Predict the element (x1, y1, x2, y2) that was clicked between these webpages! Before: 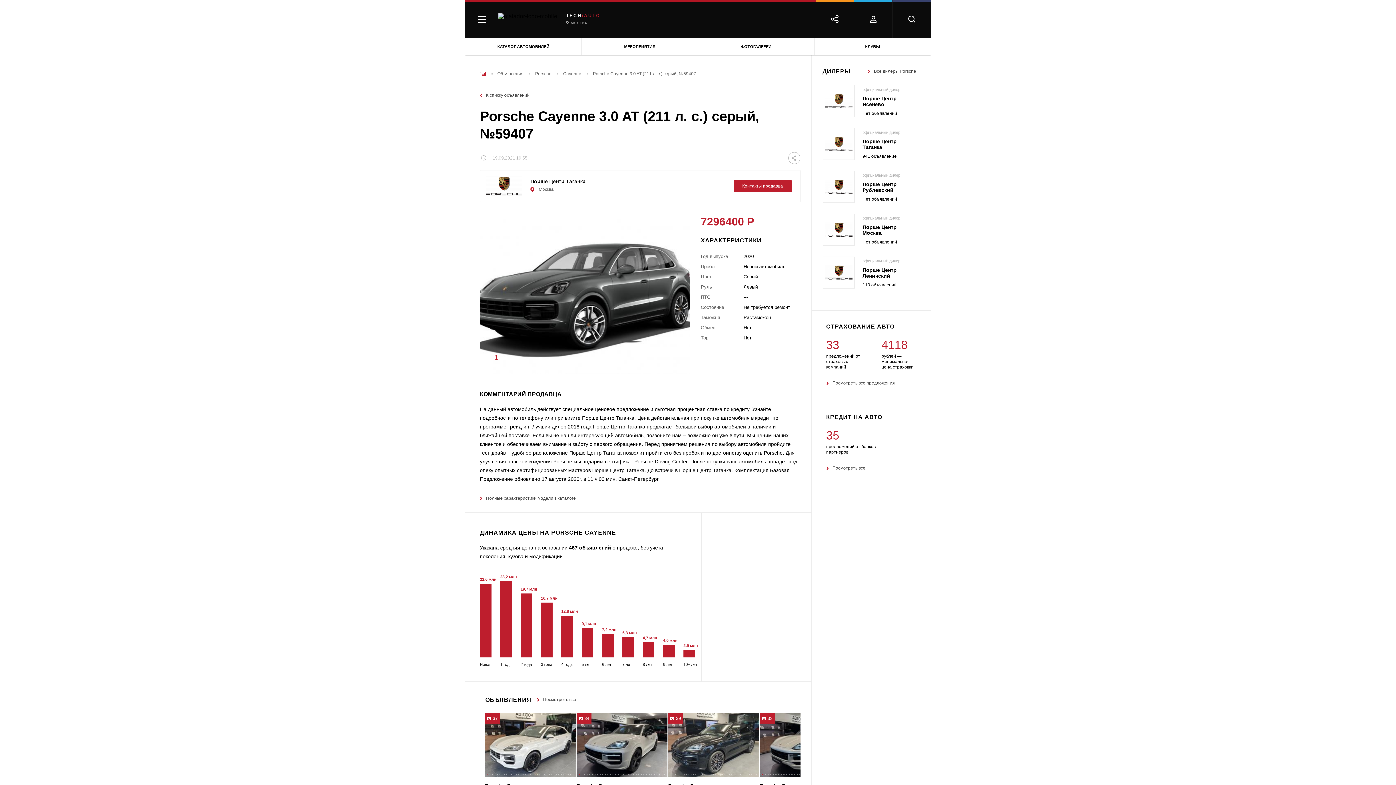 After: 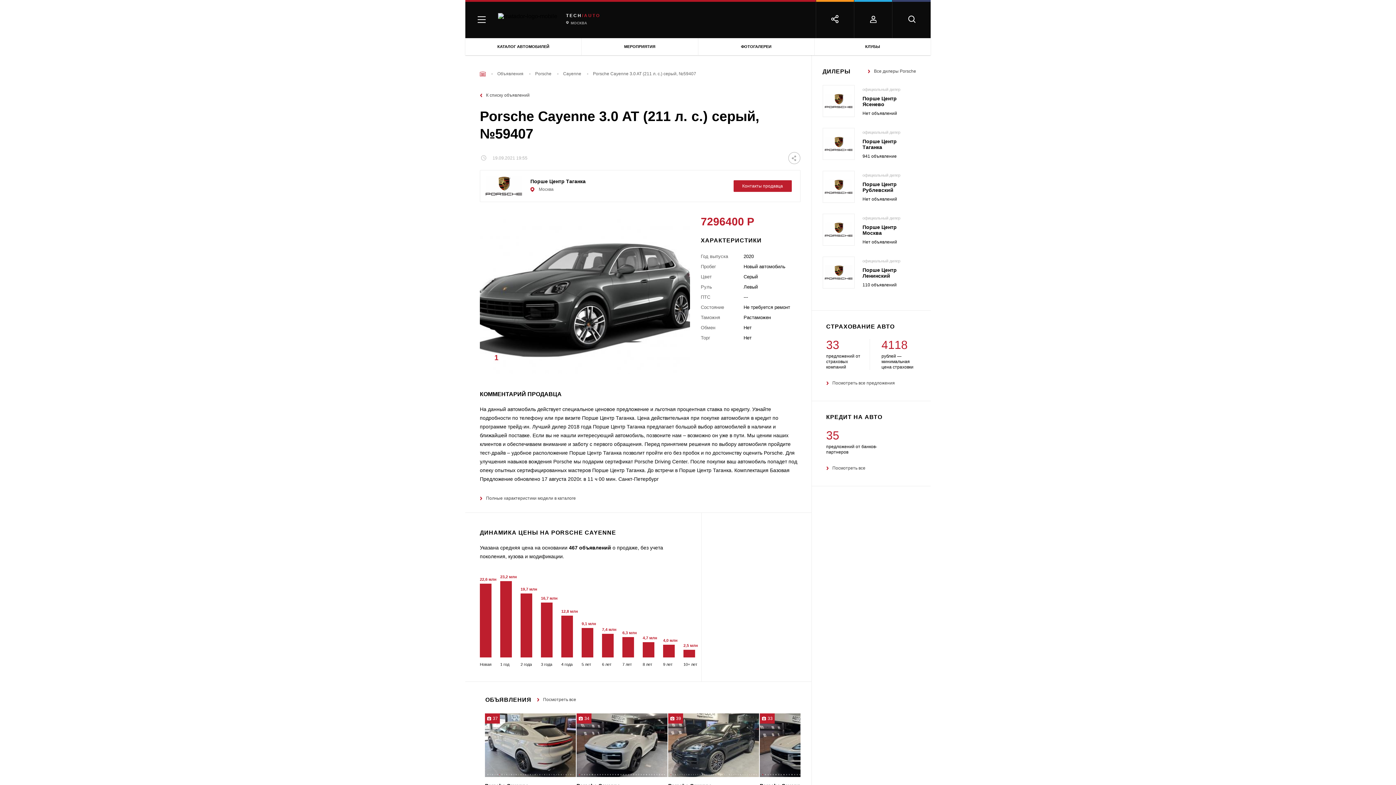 Action: bbox: (499, 773, 500, 777) label: Go to slide 6